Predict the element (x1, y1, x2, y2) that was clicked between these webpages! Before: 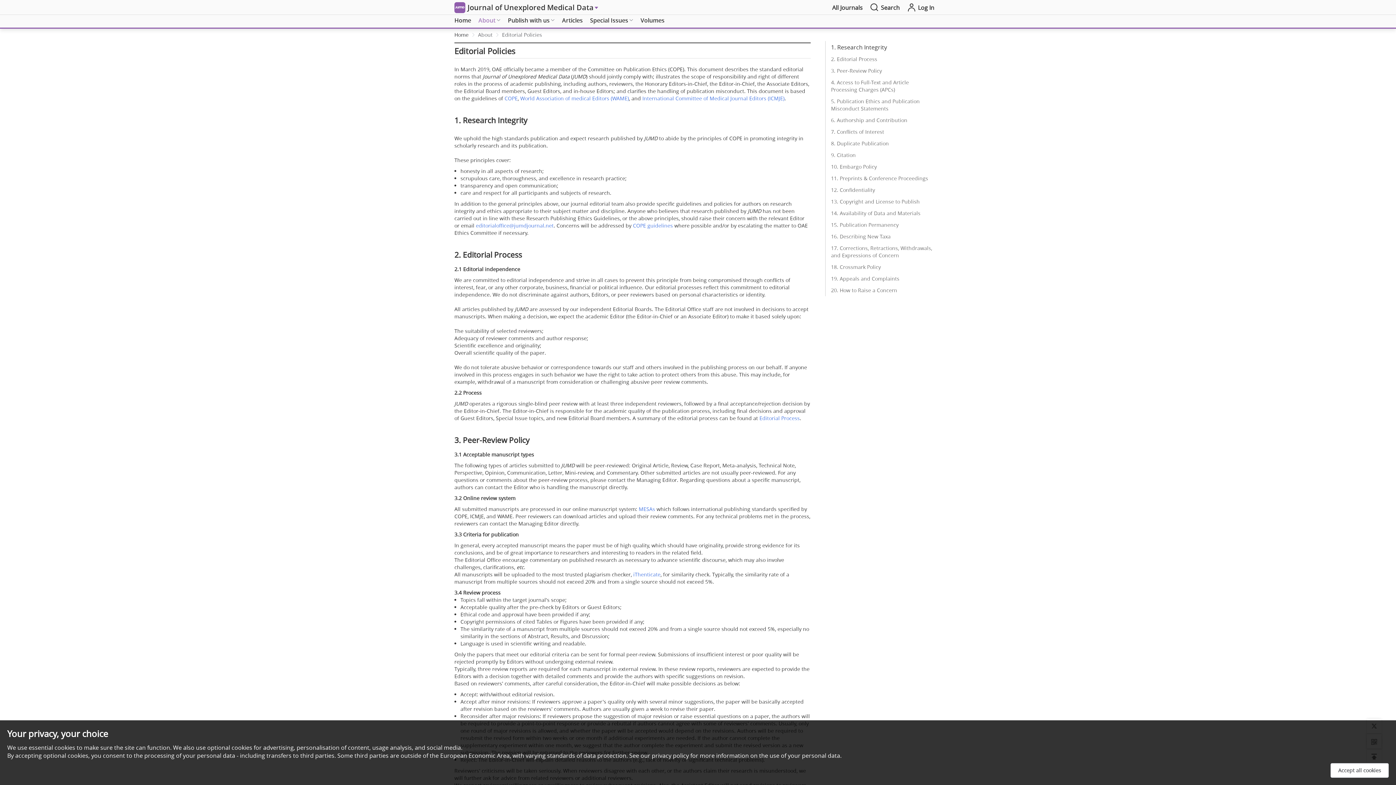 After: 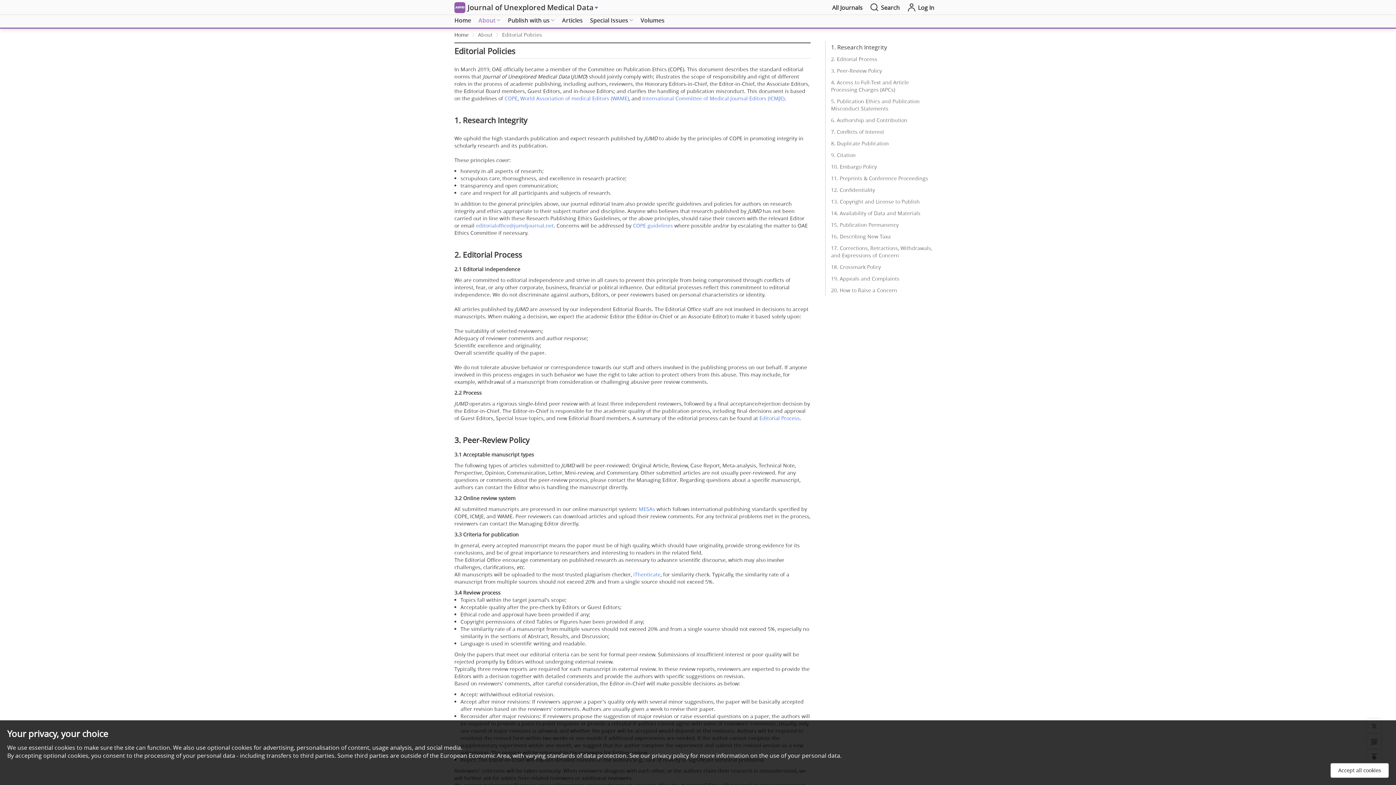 Action: bbox: (478, 31, 492, 38) label: About